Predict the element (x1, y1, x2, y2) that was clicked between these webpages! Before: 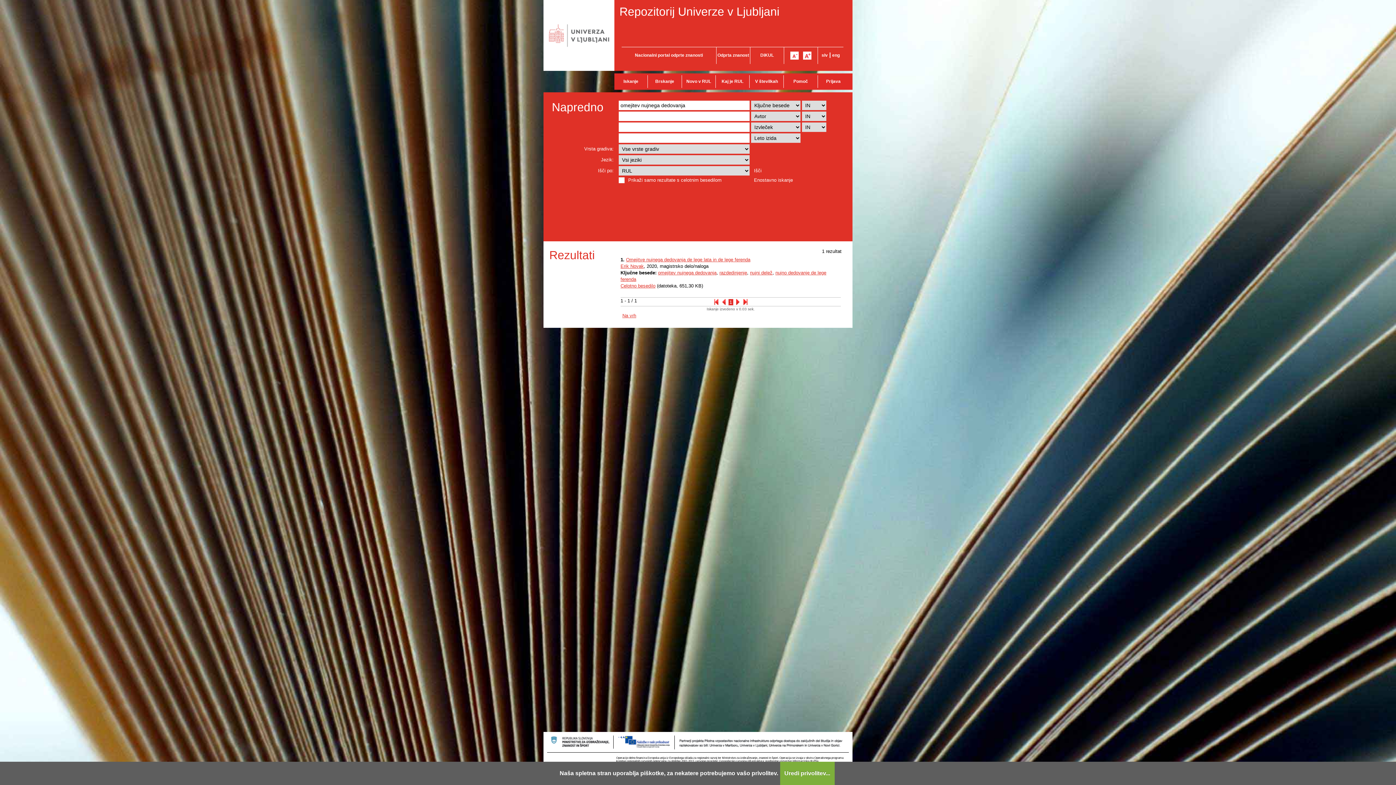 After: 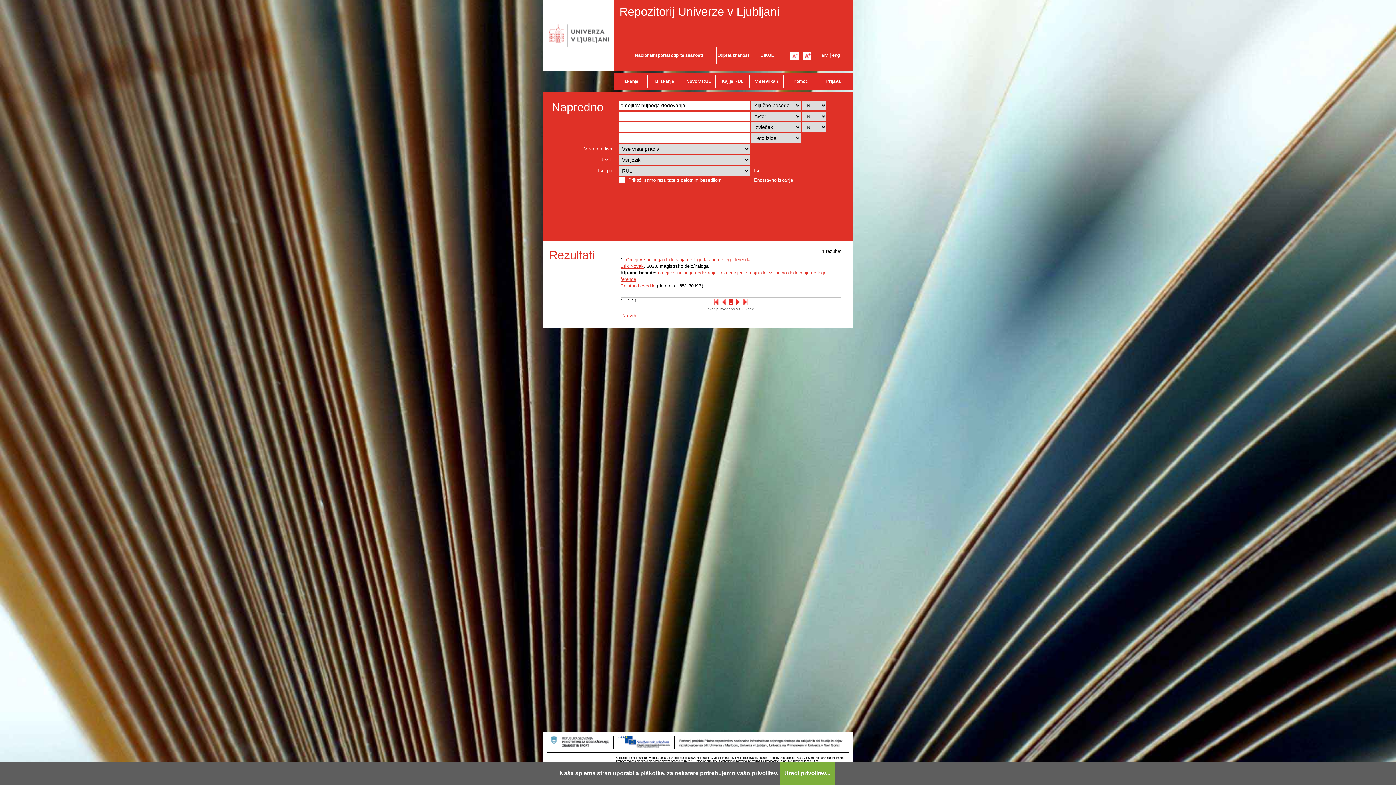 Action: bbox: (712, 299, 719, 305)